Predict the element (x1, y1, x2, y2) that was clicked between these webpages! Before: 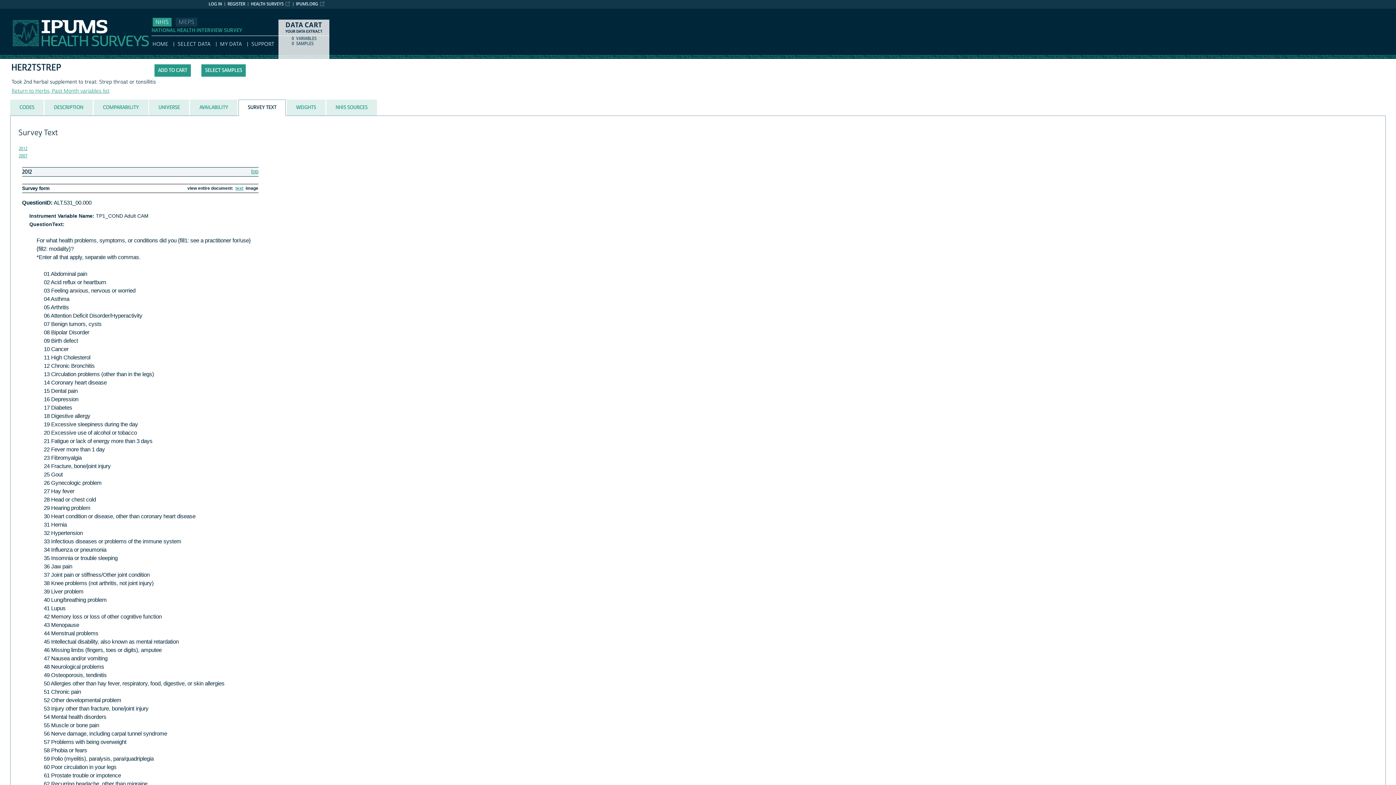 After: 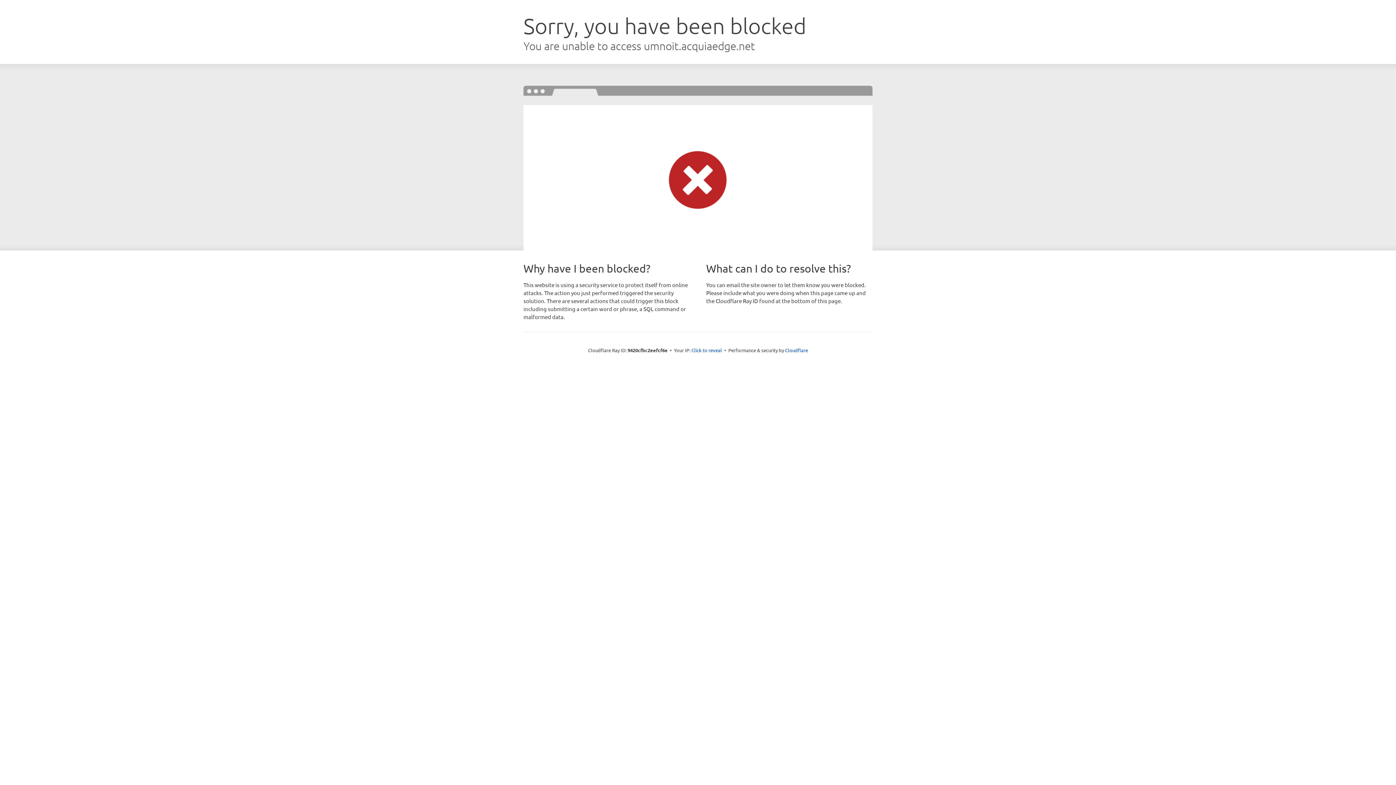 Action: label: IPUMS.ORG bbox: (296, 1, 325, 6)